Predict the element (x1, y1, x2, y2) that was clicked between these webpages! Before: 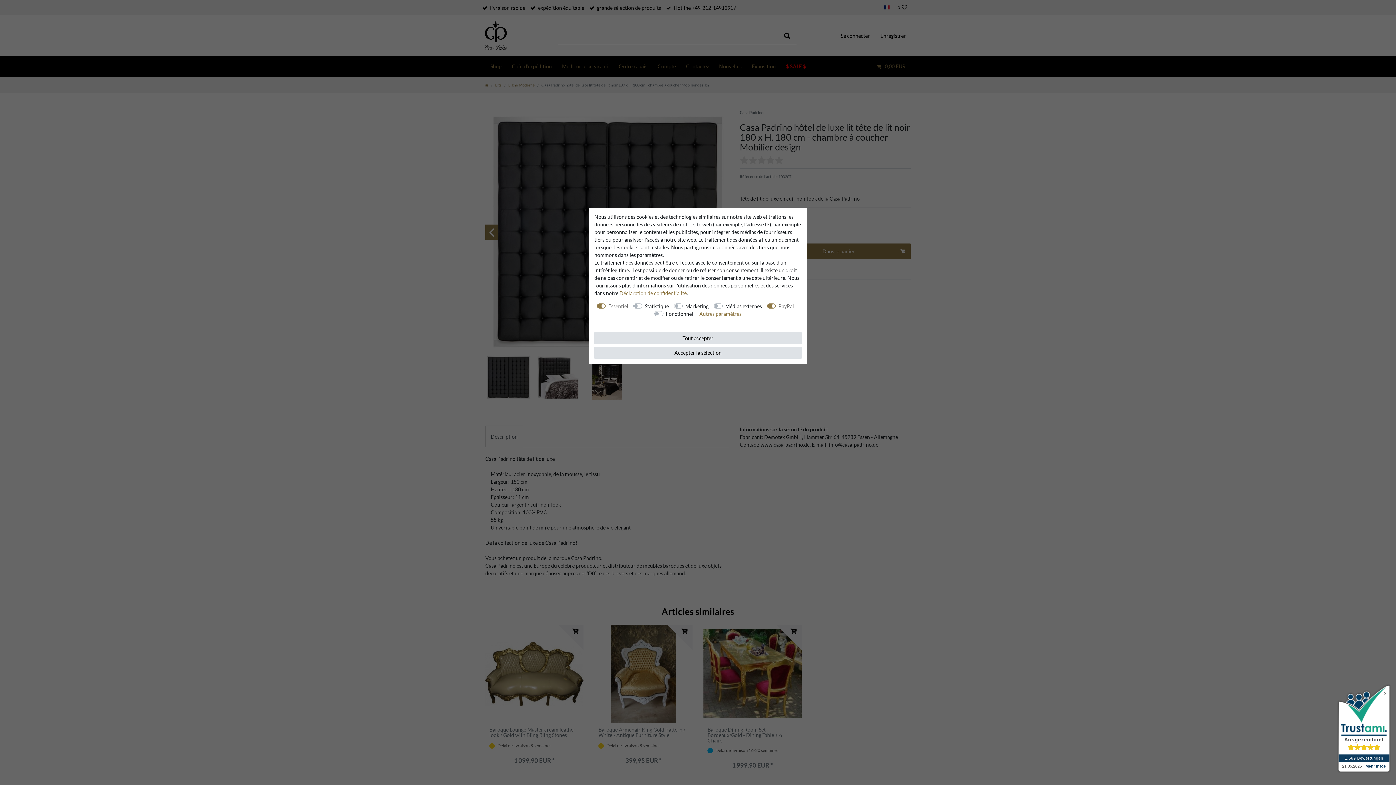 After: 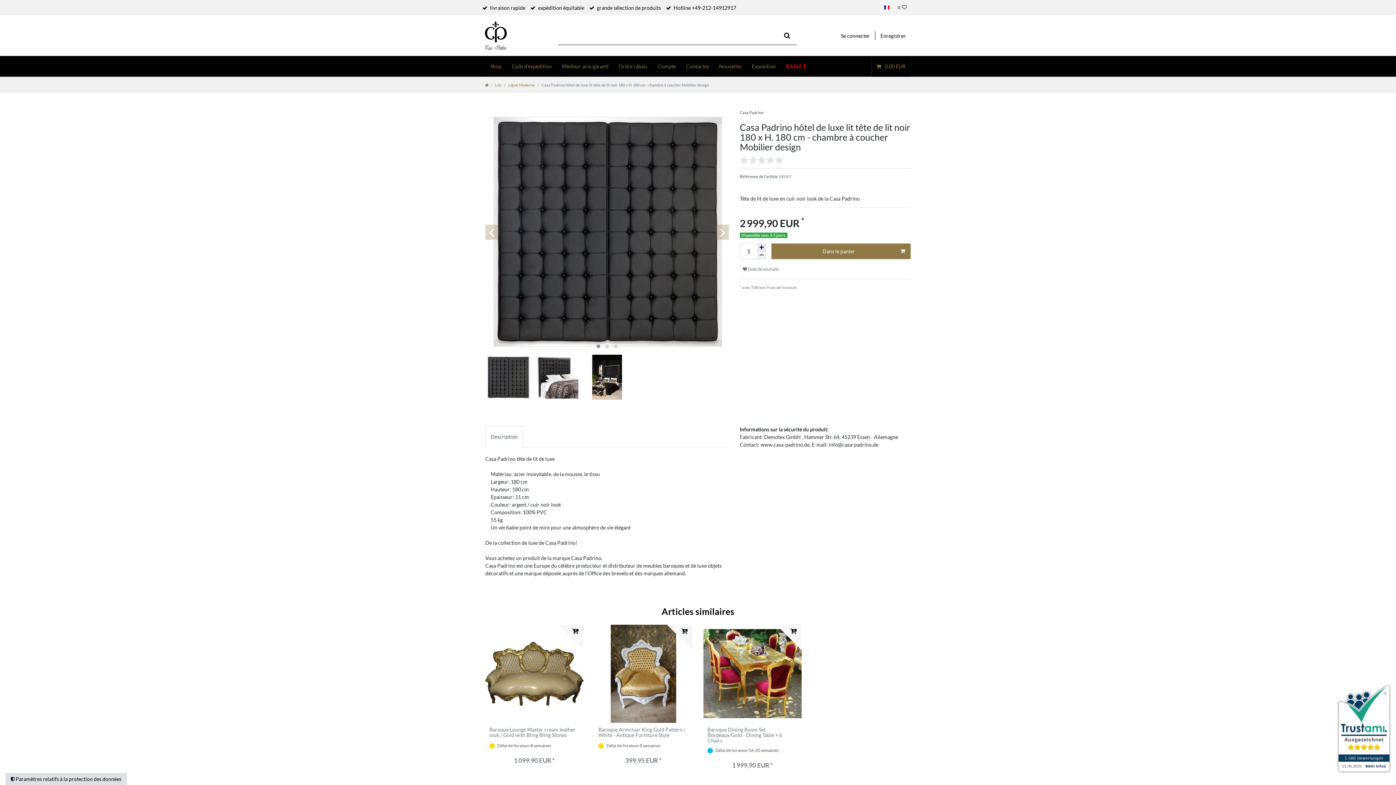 Action: label: Tout accepter bbox: (594, 332, 801, 344)